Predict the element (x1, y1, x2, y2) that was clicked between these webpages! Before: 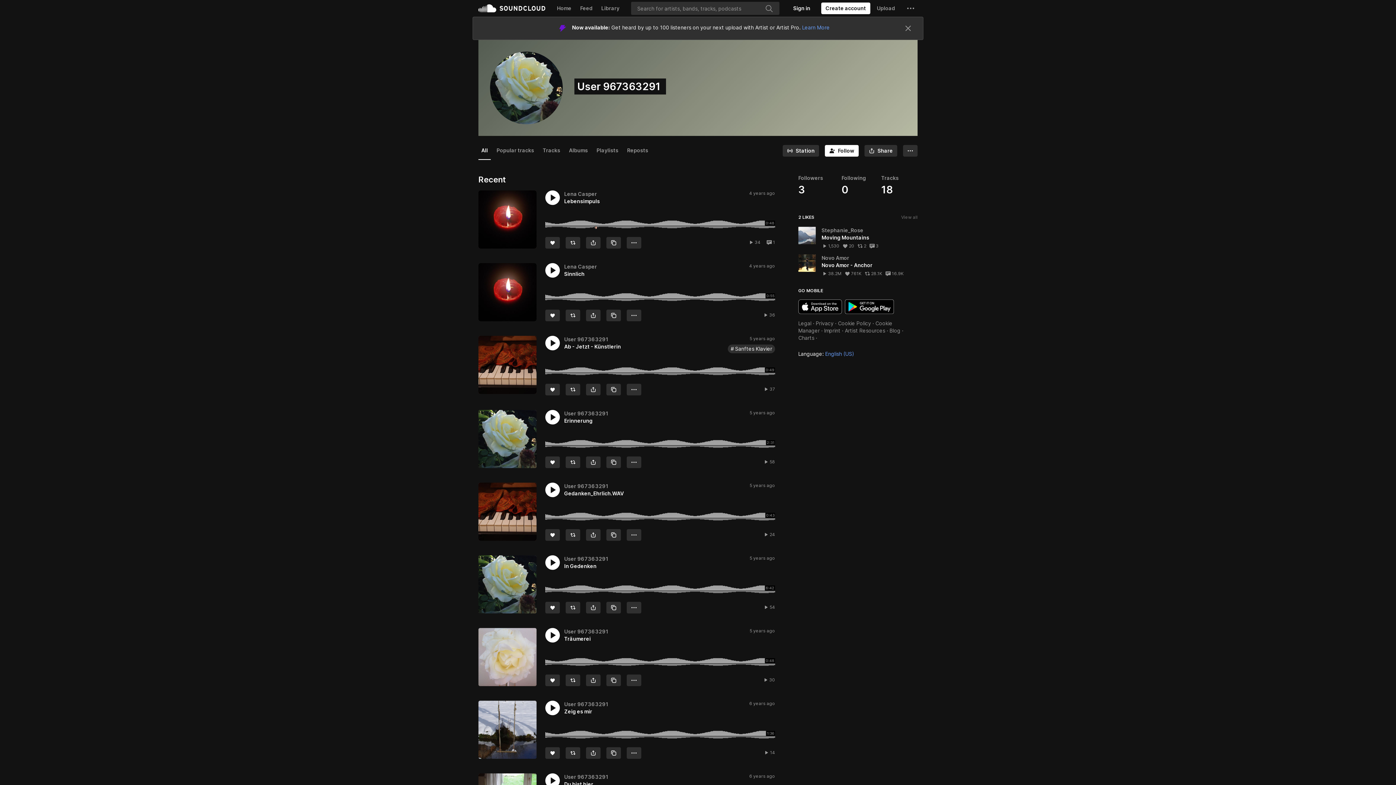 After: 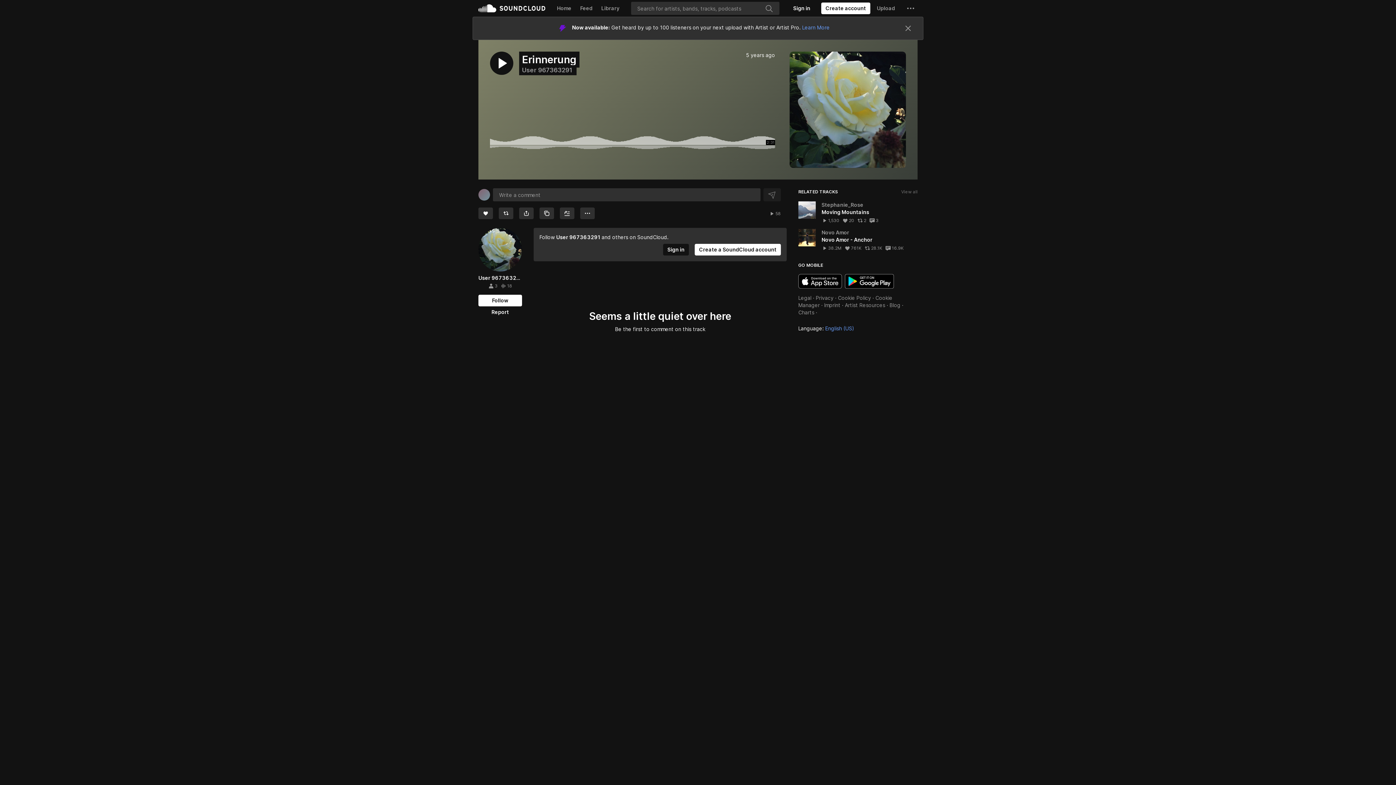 Action: bbox: (564, 417, 592, 424) label: Erinnerung